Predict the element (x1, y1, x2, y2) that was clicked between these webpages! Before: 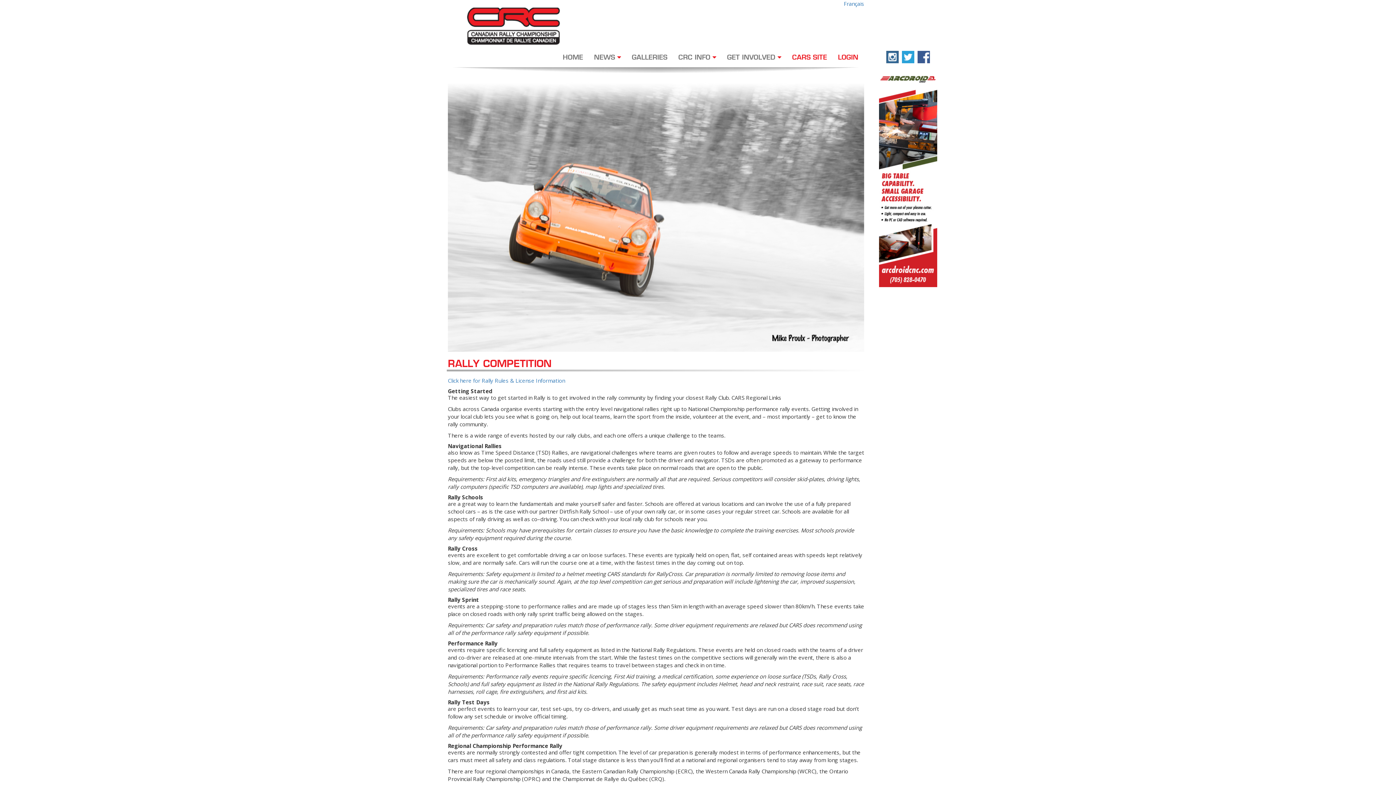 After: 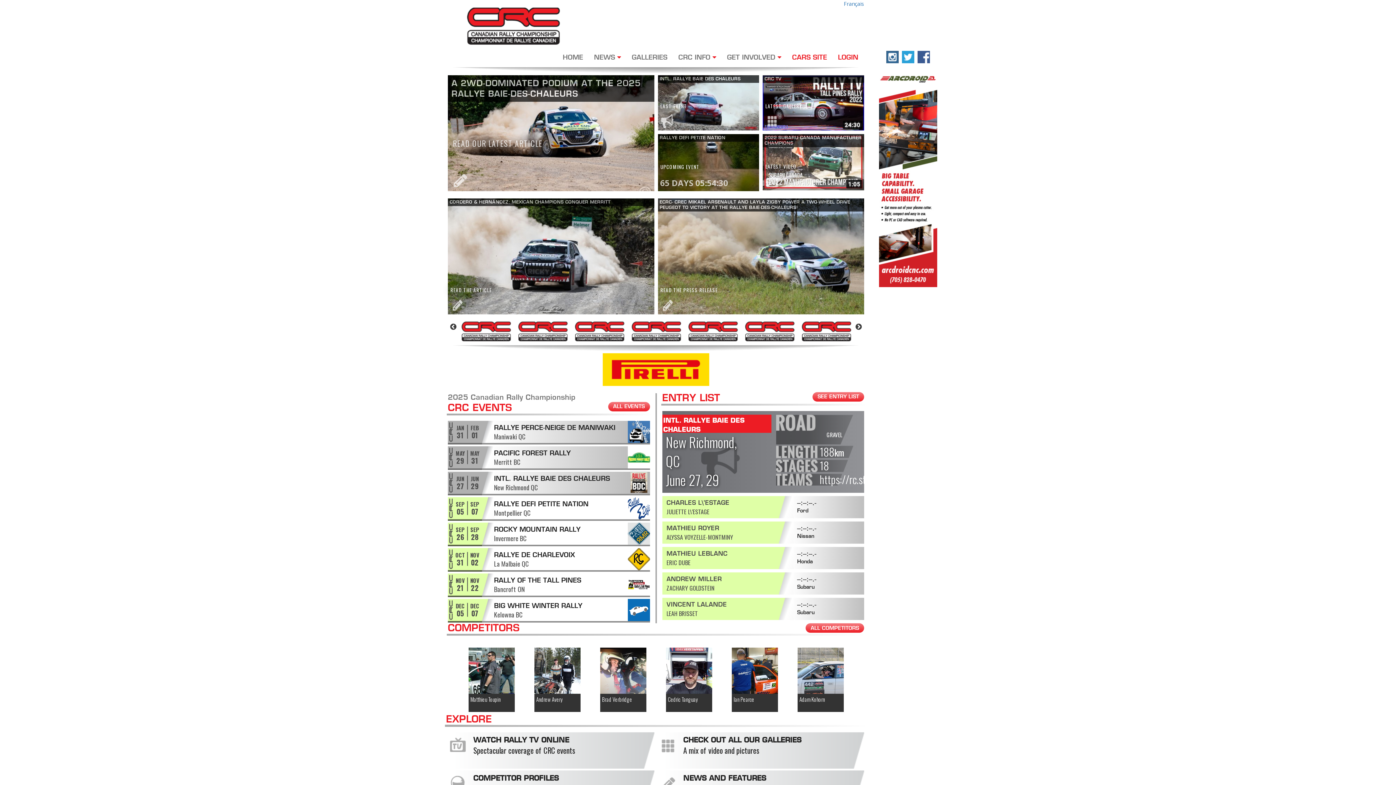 Action: bbox: (448, 7, 584, 44)